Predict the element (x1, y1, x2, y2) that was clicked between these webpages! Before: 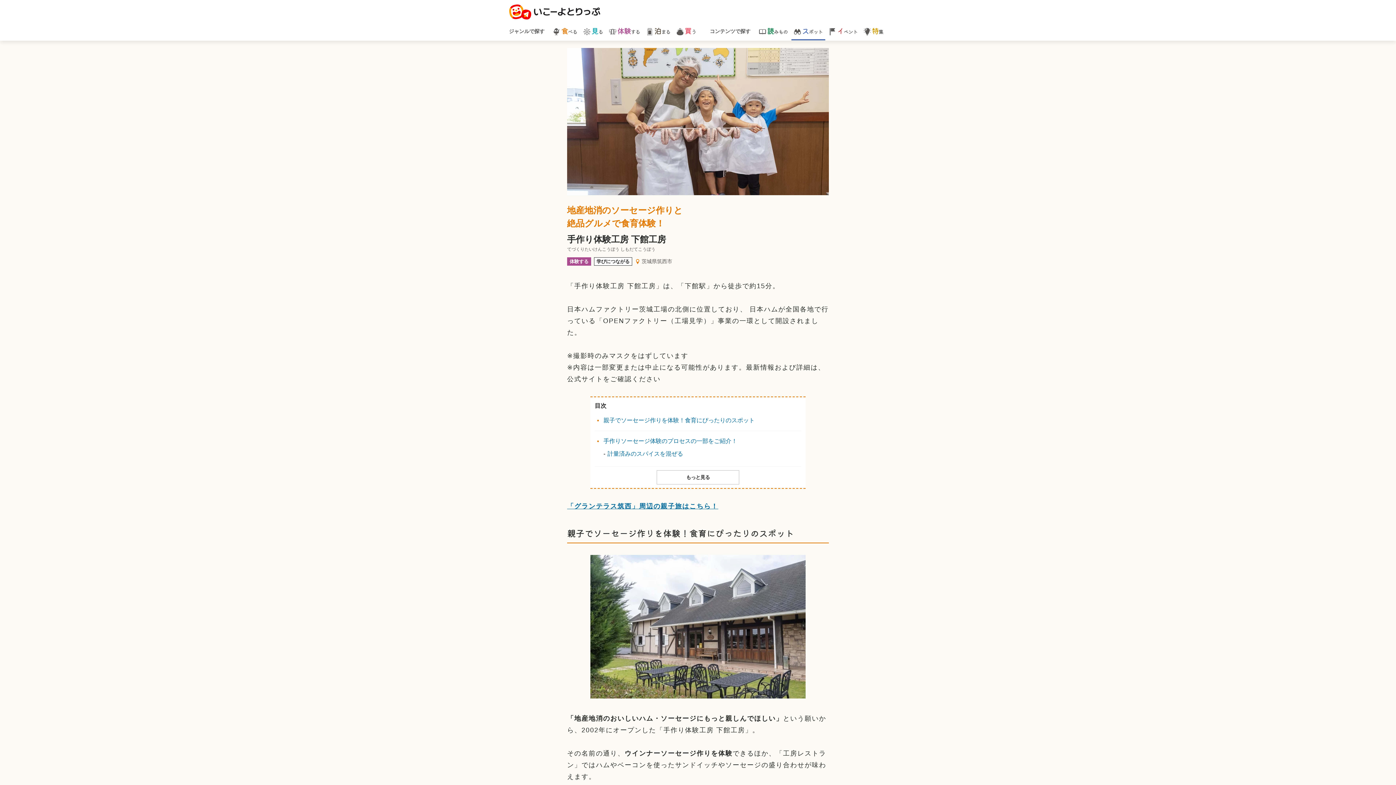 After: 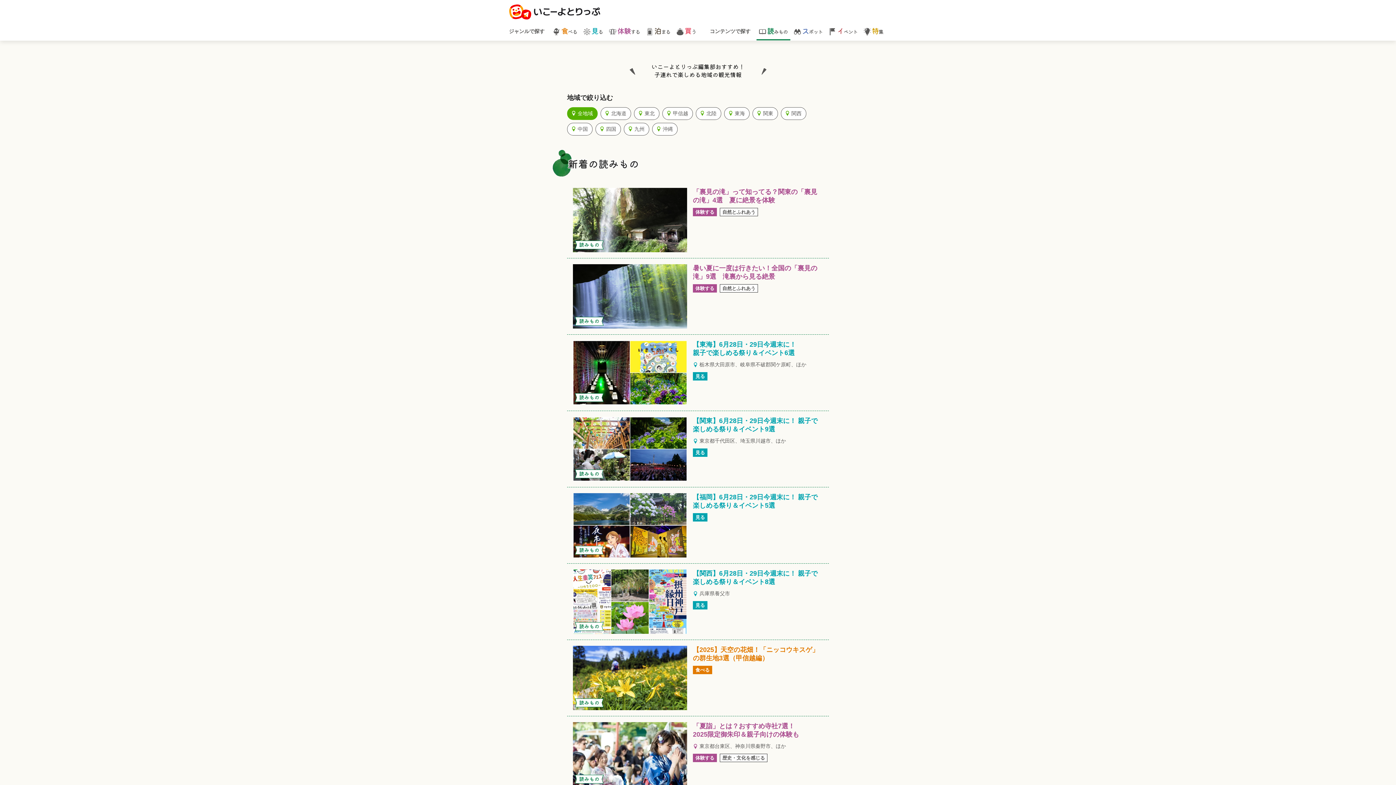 Action: bbox: (756, 26, 790, 37) label: 読みもの